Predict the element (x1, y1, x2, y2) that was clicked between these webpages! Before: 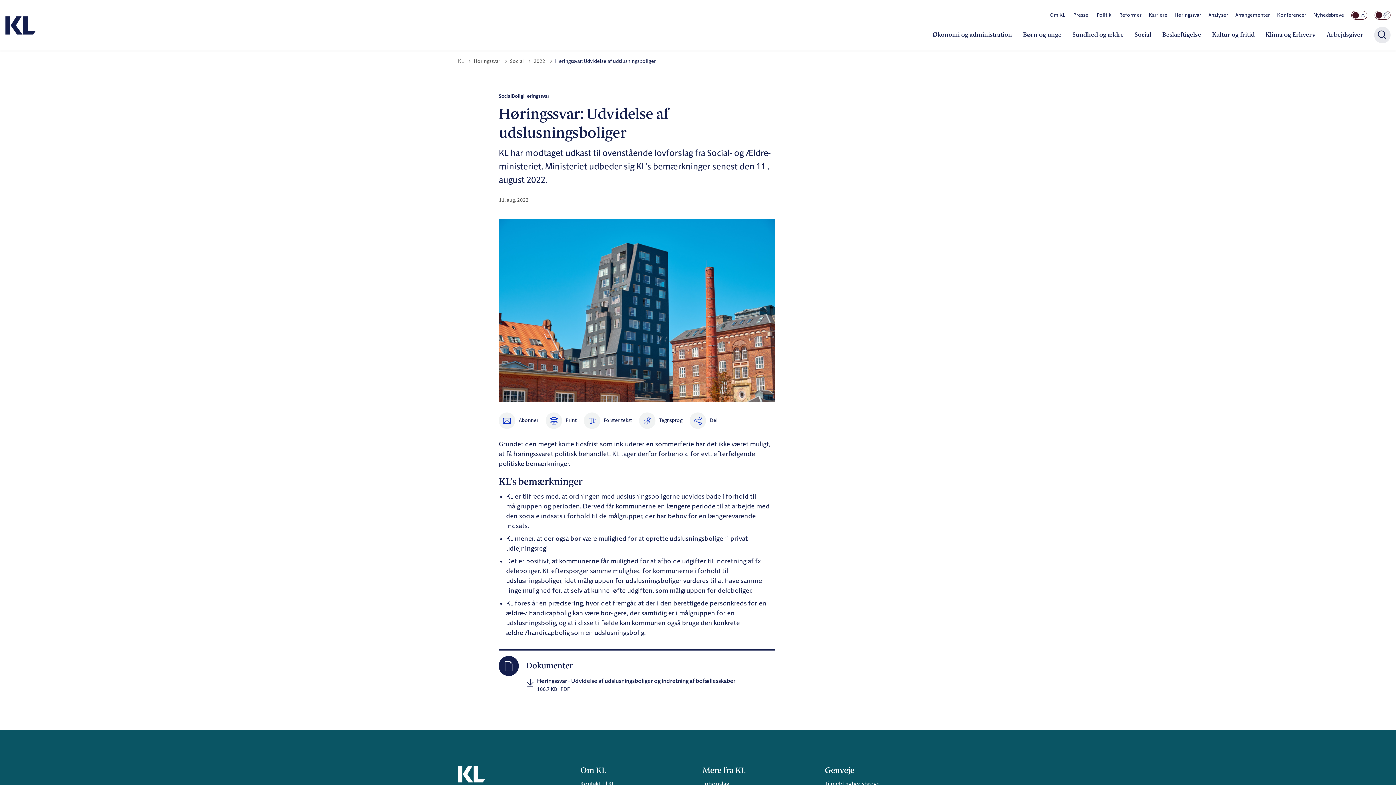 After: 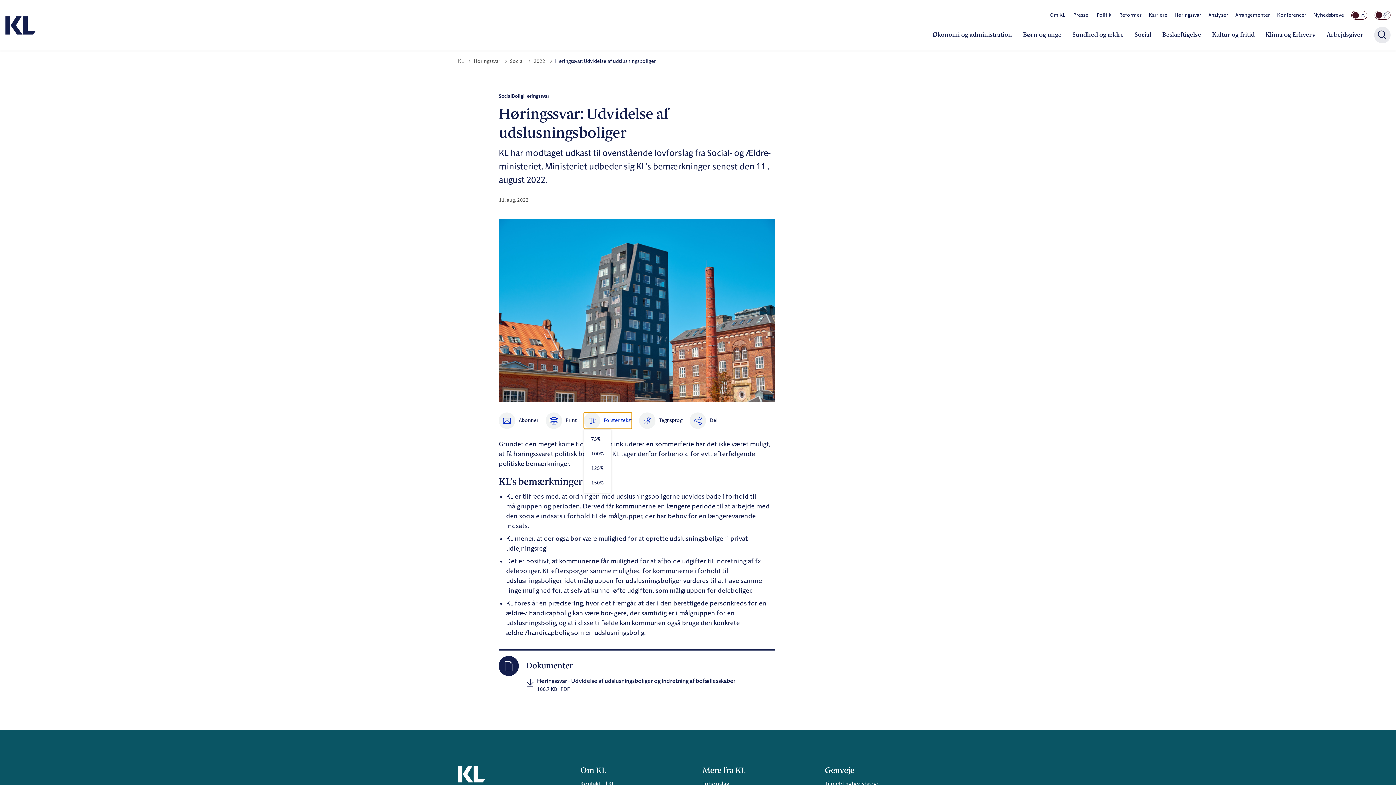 Action: bbox: (584, 412, 632, 429) label: 
                            Forstør tekst
                         er sat til  100%. Du kan ændre procenten her.